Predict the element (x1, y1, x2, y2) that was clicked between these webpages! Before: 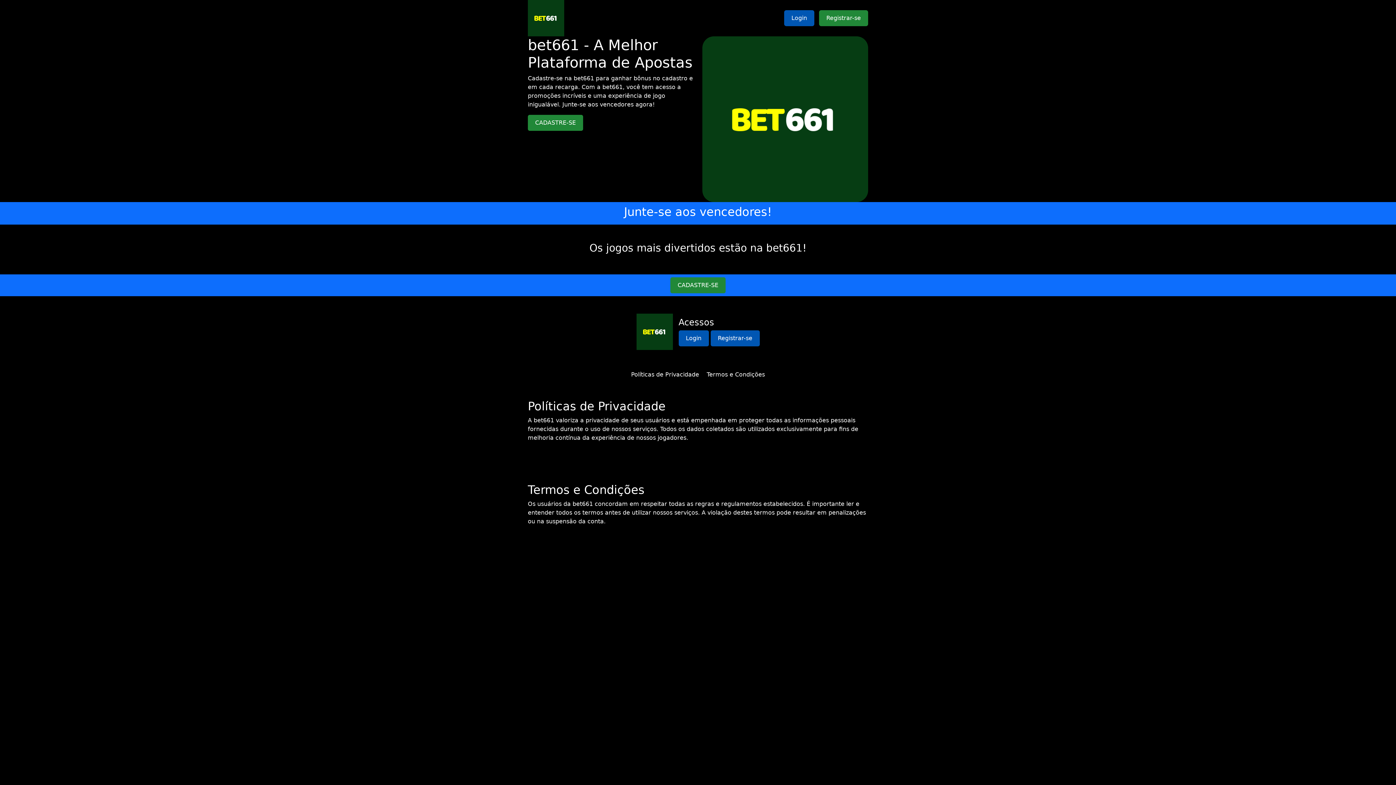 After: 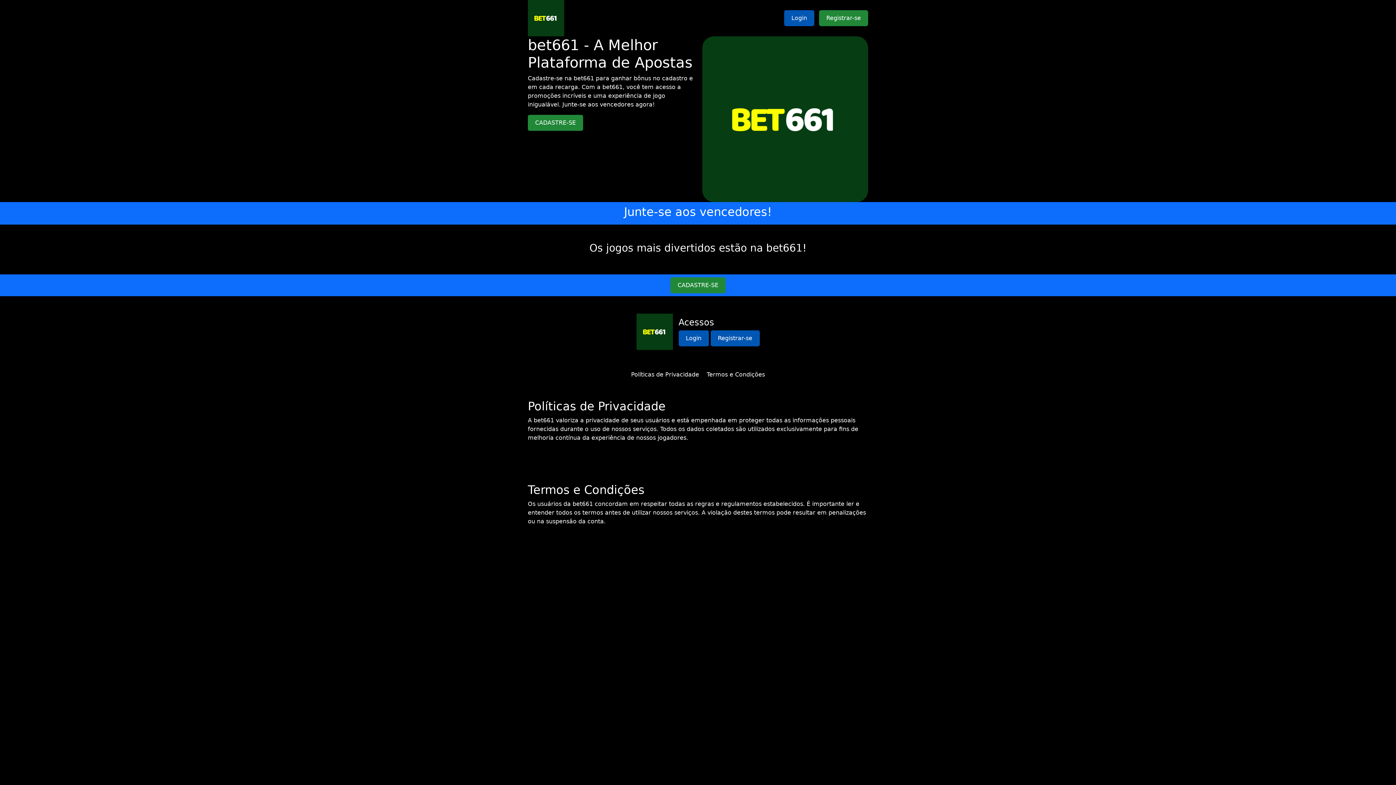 Action: label: Políticas de Privacidade bbox: (631, 371, 699, 378)